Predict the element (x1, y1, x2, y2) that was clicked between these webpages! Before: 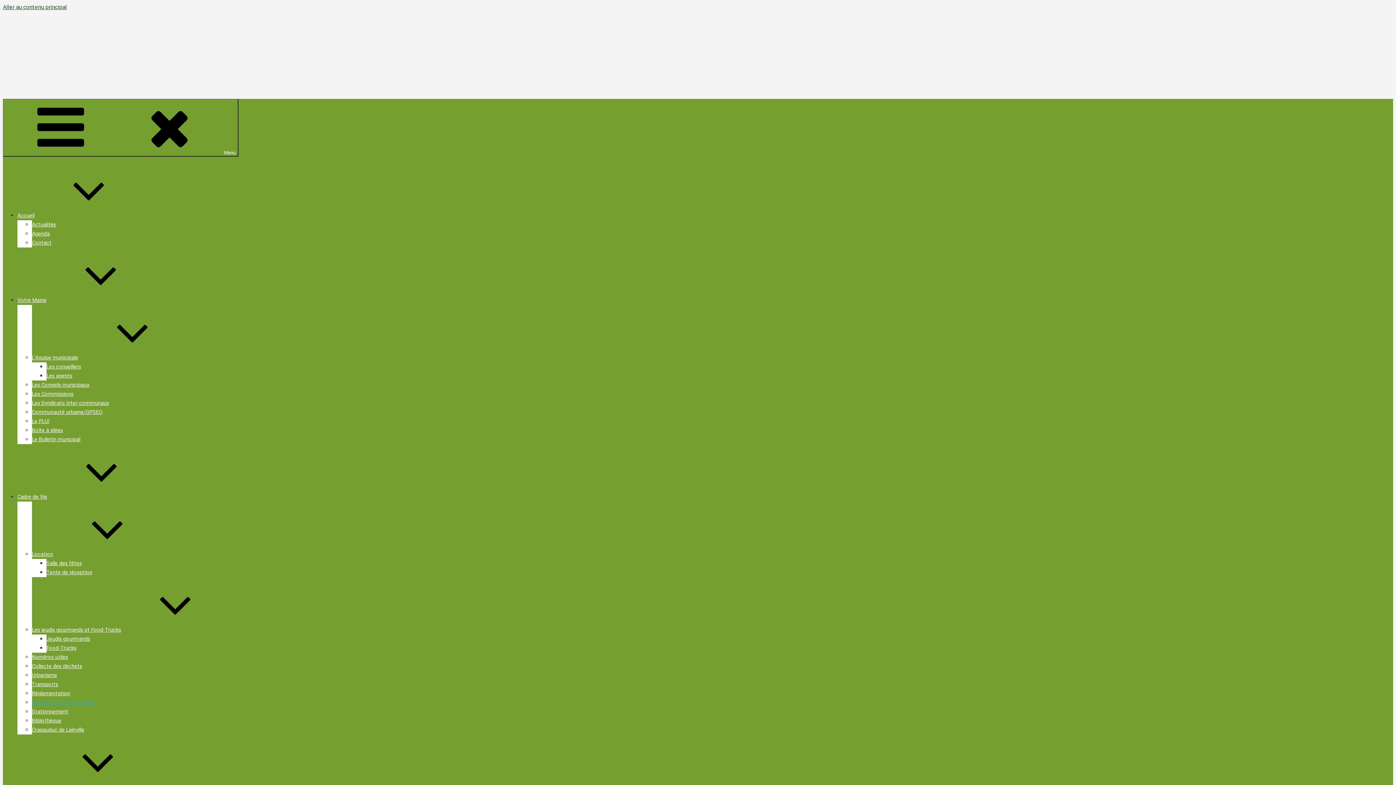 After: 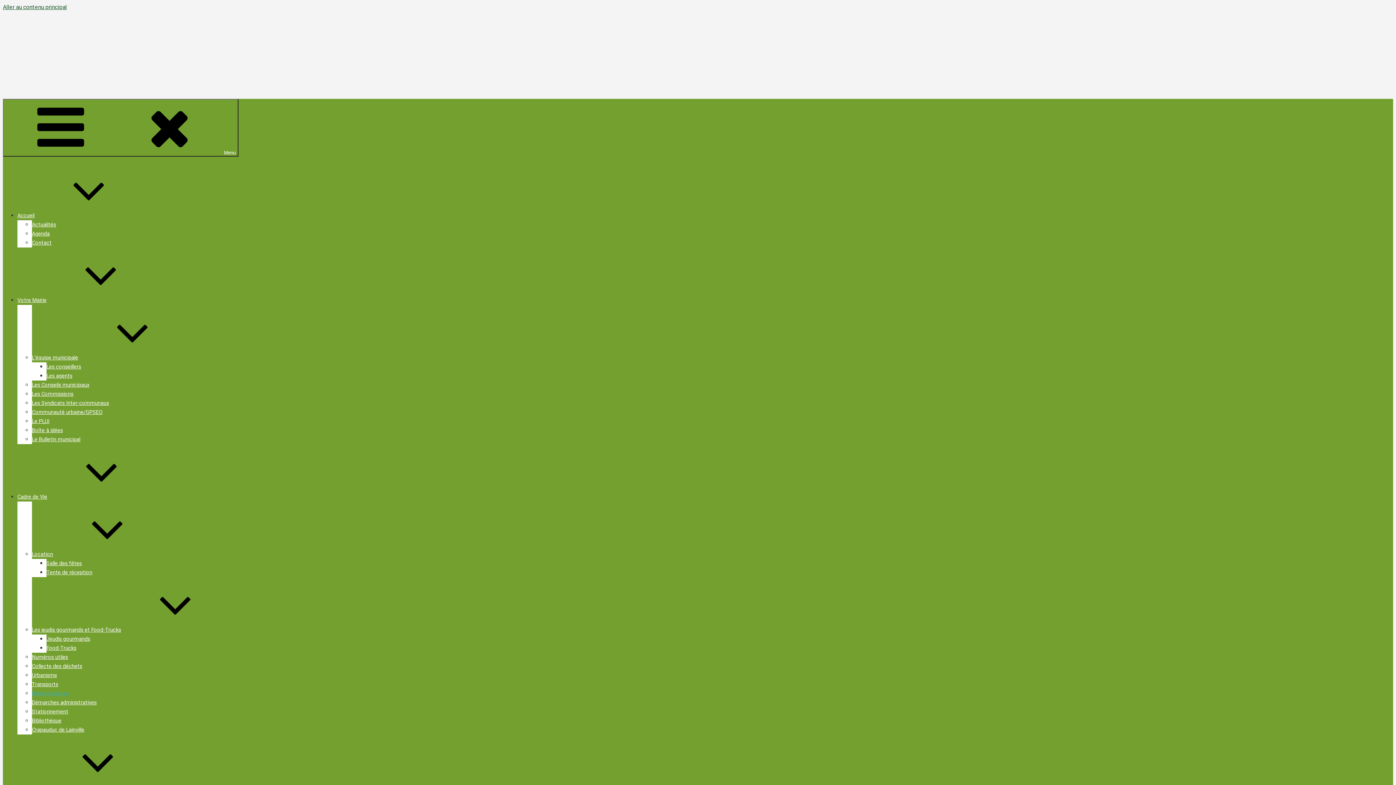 Action: label: Règlementation bbox: (32, 690, 70, 697)